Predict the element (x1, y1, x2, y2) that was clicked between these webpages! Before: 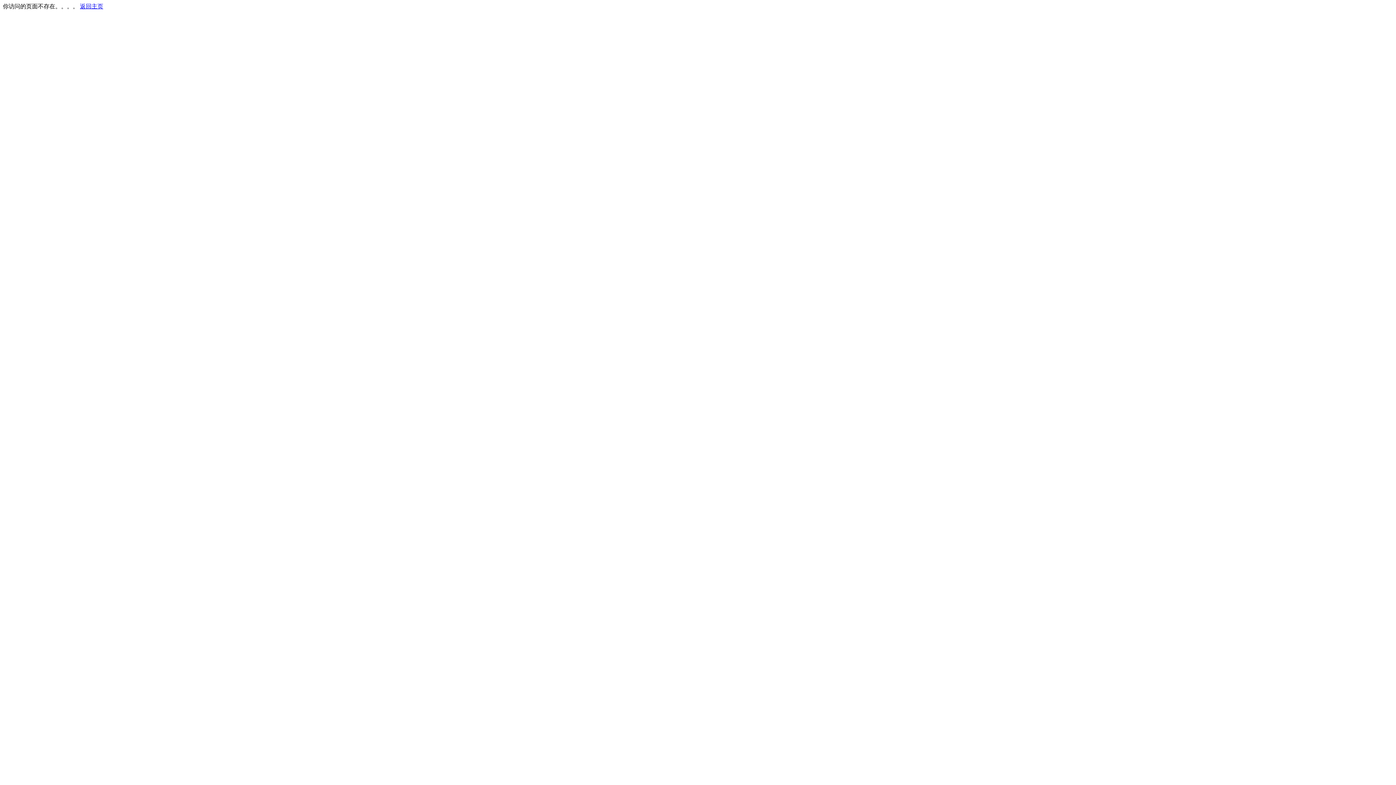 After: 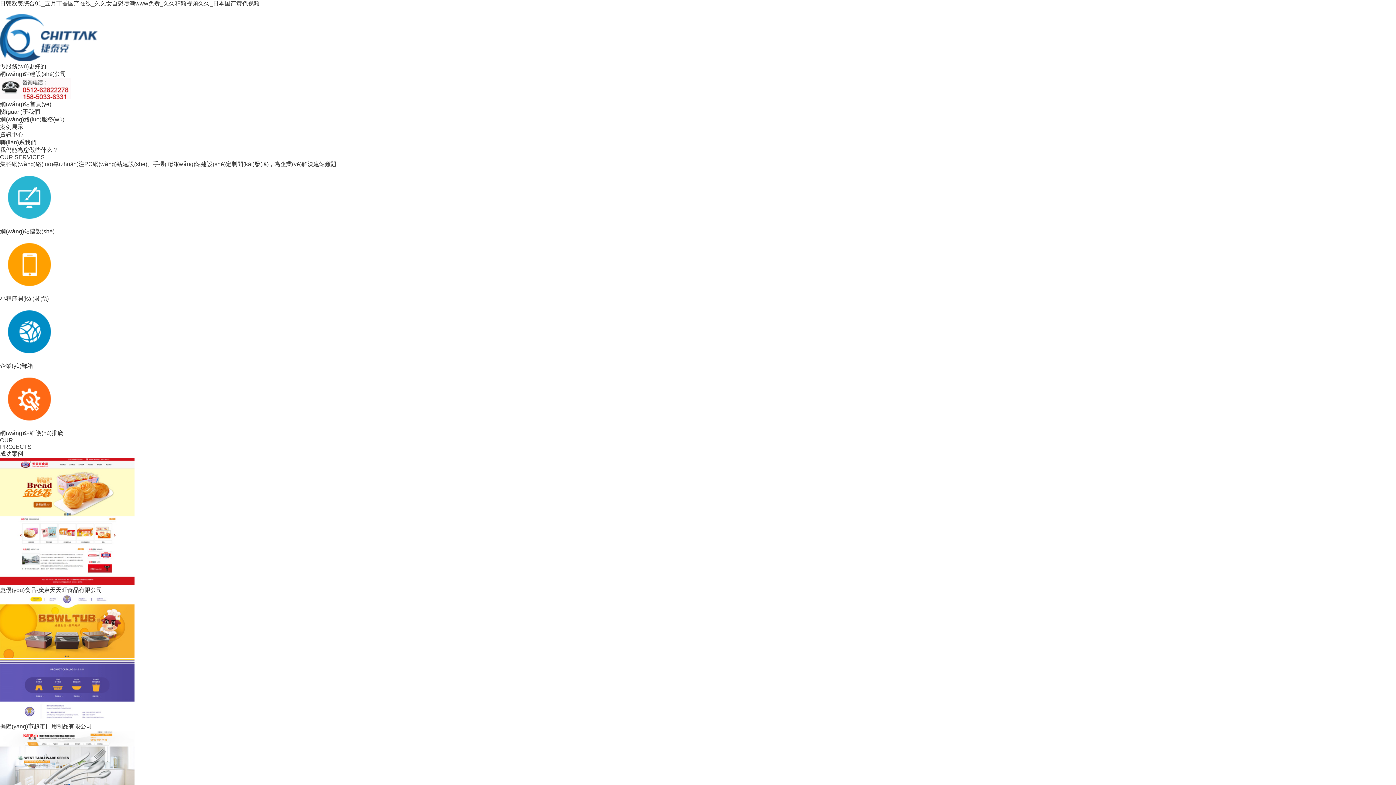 Action: label: 返回主页 bbox: (80, 3, 103, 9)